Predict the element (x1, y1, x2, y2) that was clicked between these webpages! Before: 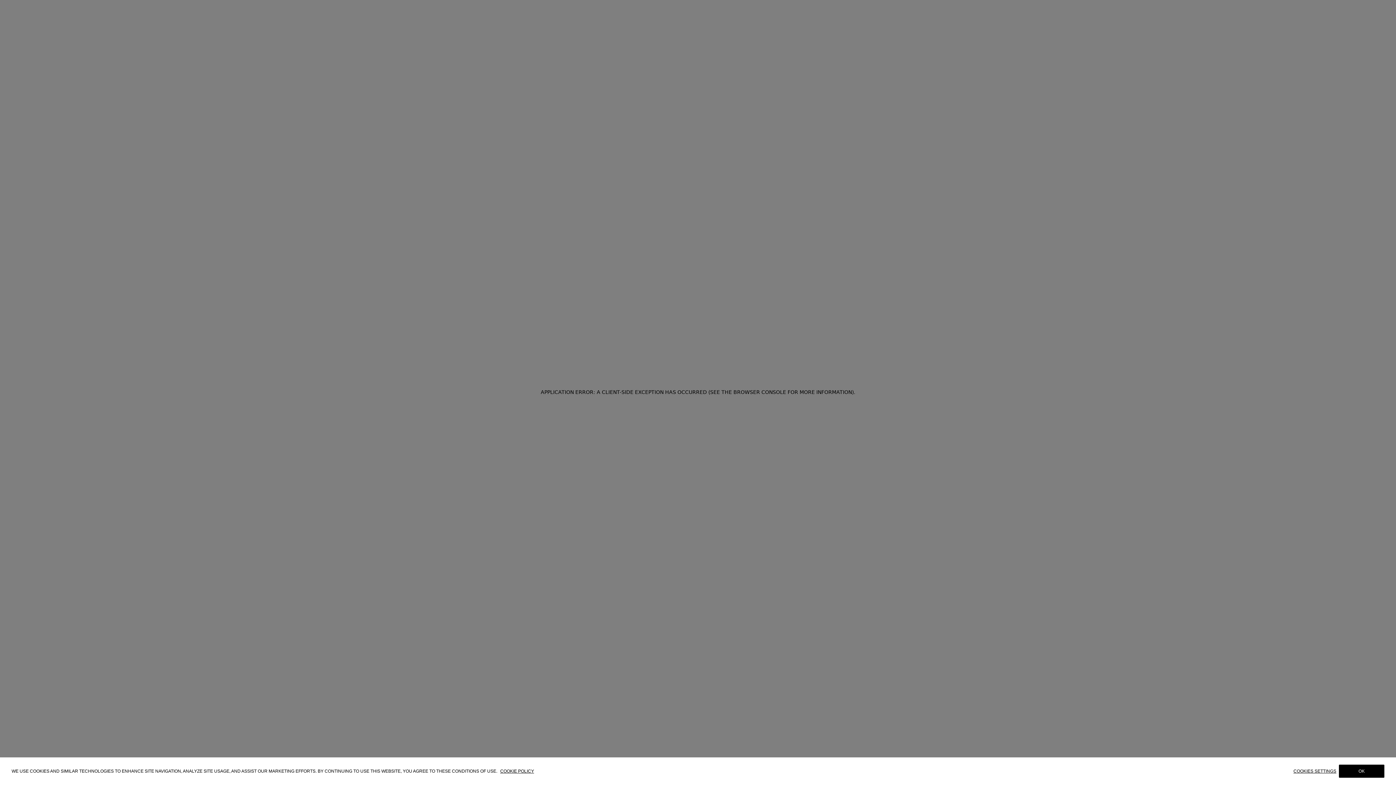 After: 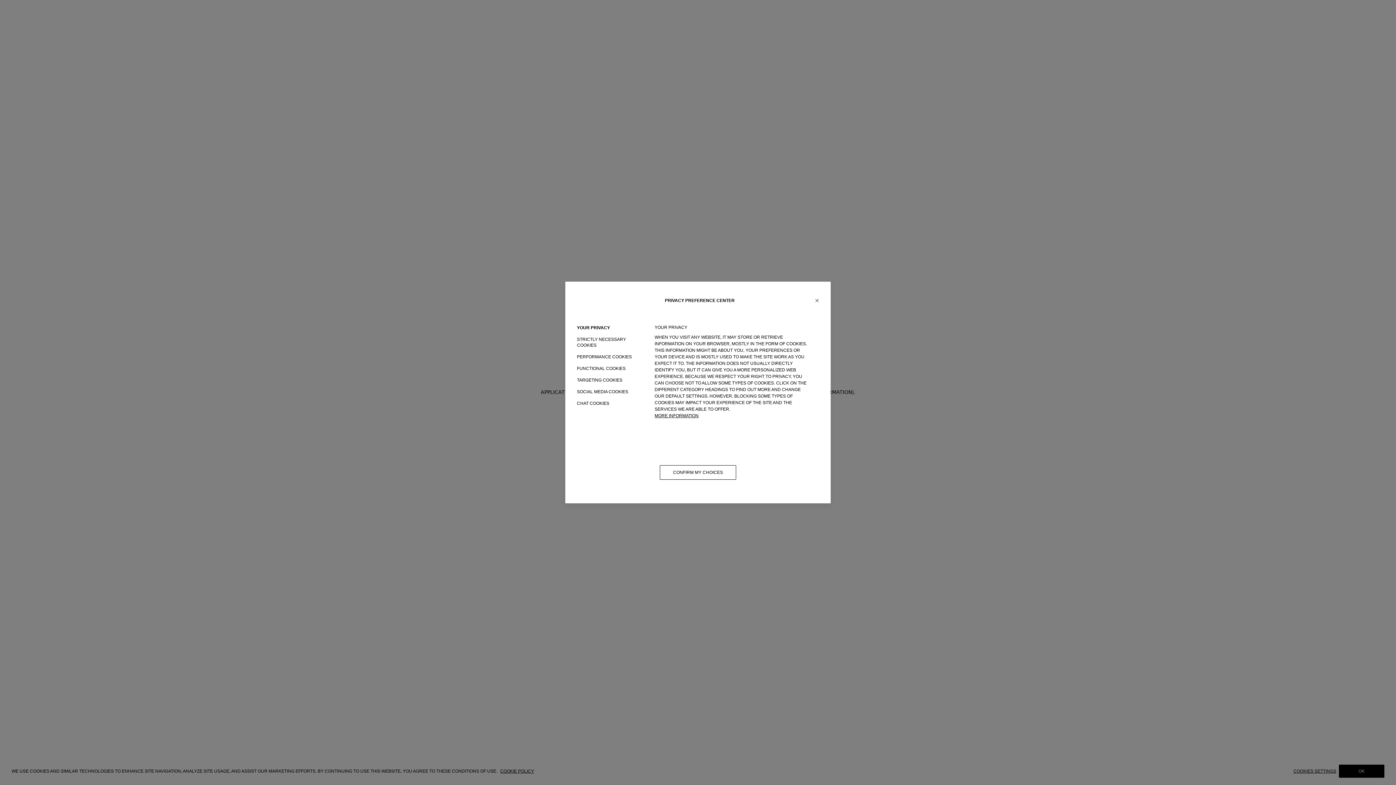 Action: bbox: (1293, 769, 1339, 774) label: COOKIES SETTINGS